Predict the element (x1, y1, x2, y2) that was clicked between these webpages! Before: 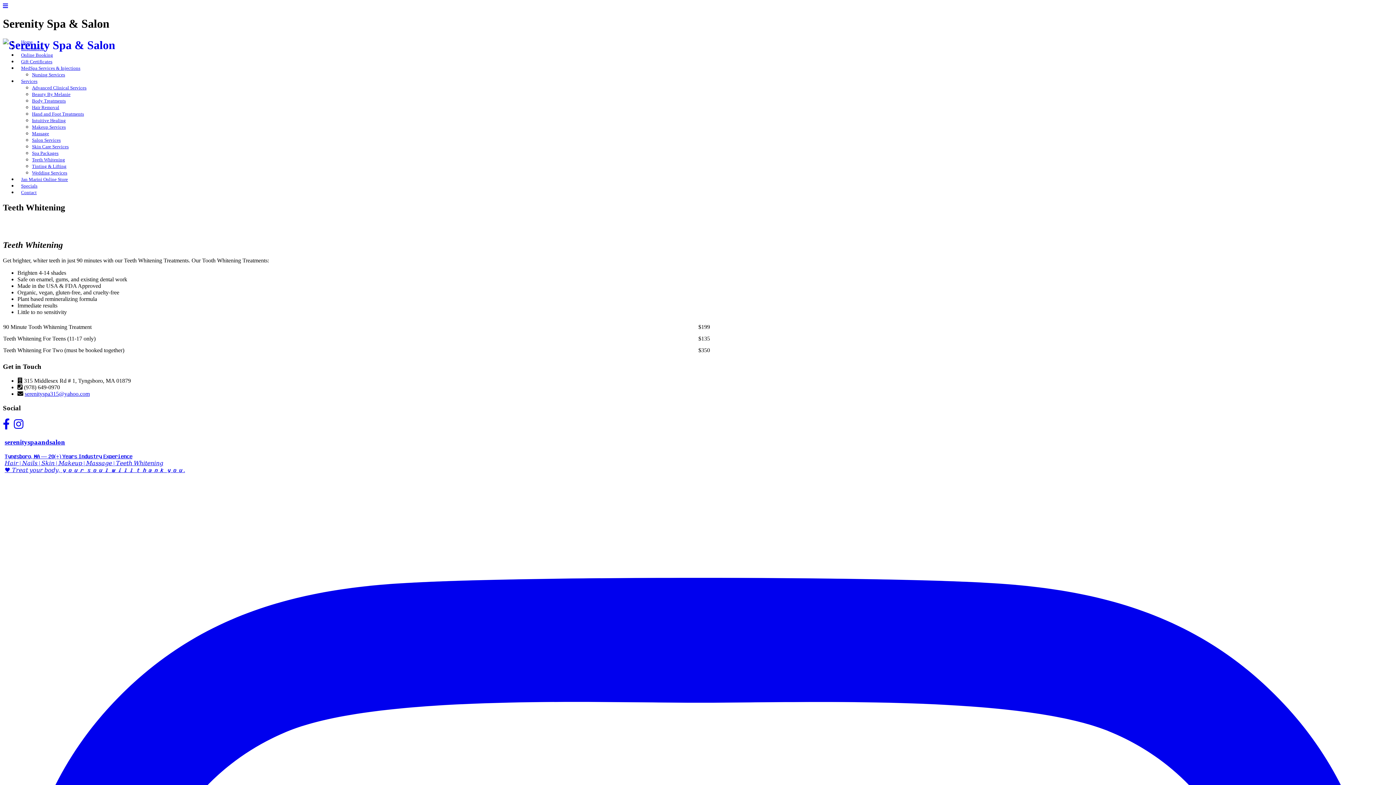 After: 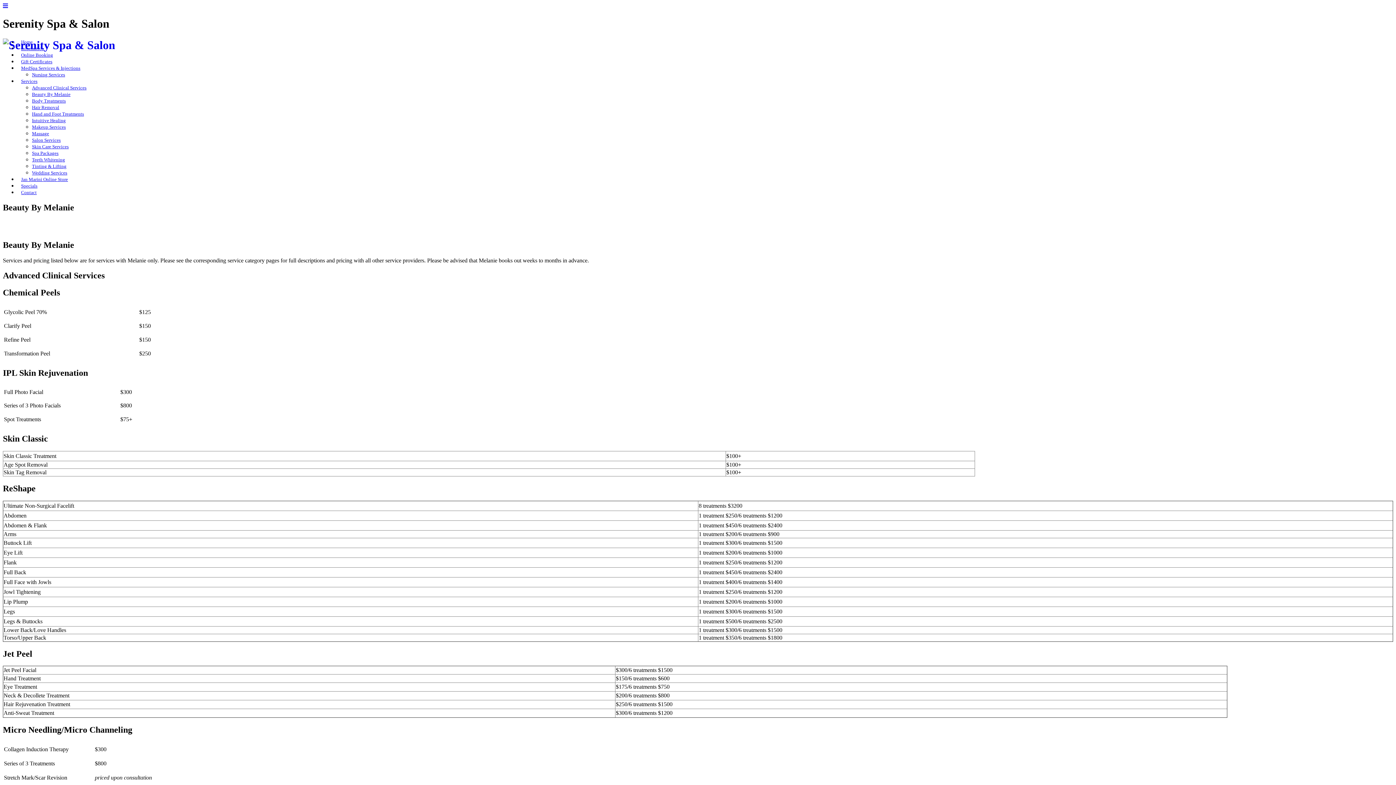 Action: bbox: (32, 91, 70, 97) label: Beauty By Melanie